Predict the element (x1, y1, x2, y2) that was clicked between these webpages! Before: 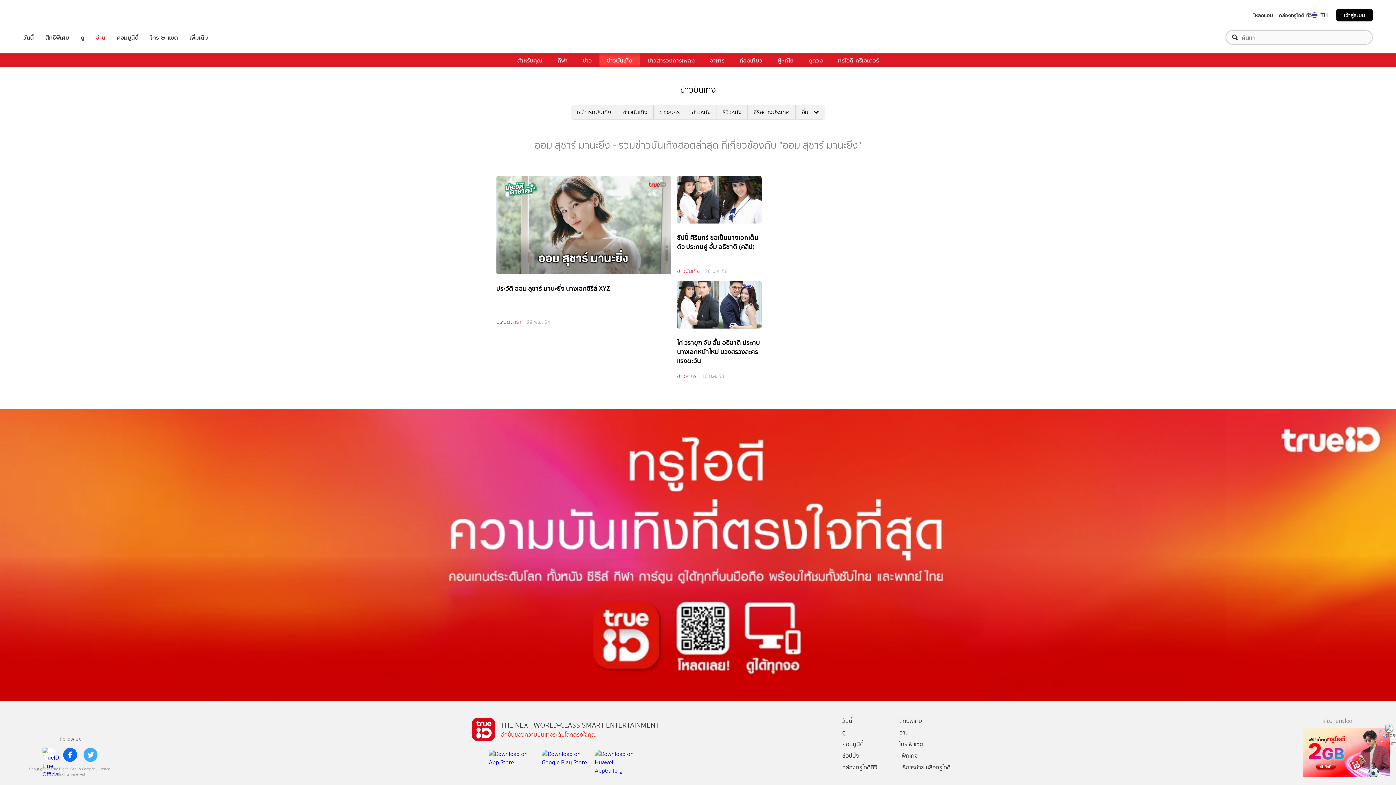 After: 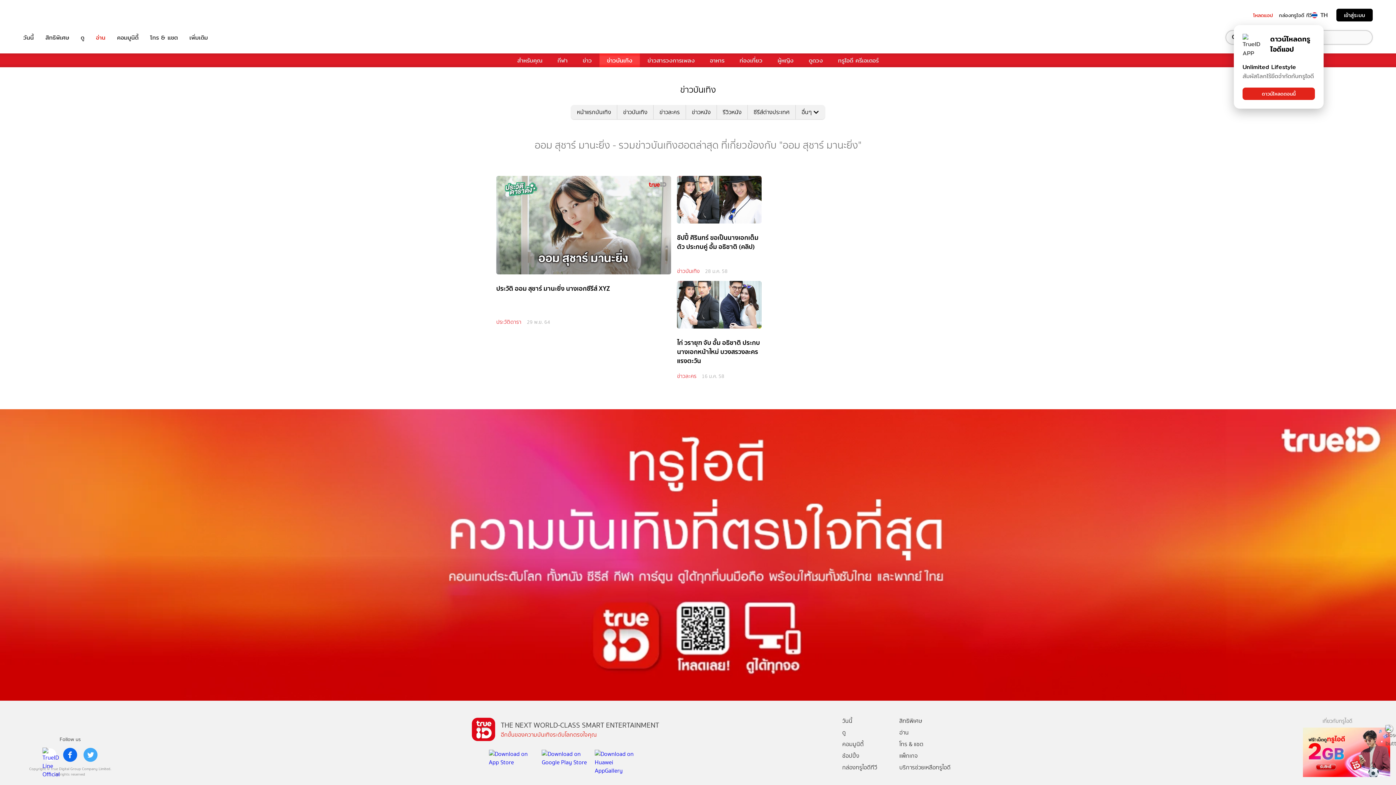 Action: bbox: (1247, 11, 1273, 19) label: โหลดแอป